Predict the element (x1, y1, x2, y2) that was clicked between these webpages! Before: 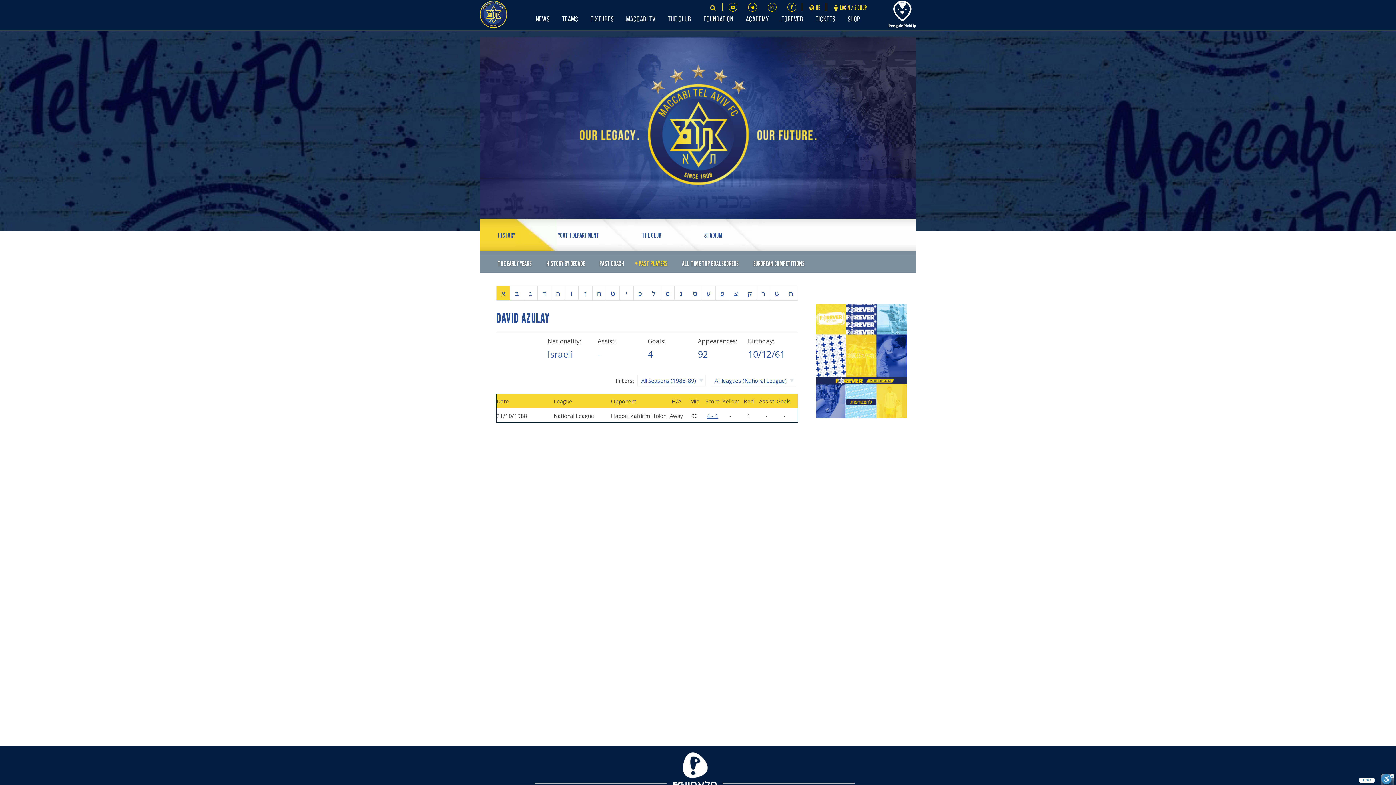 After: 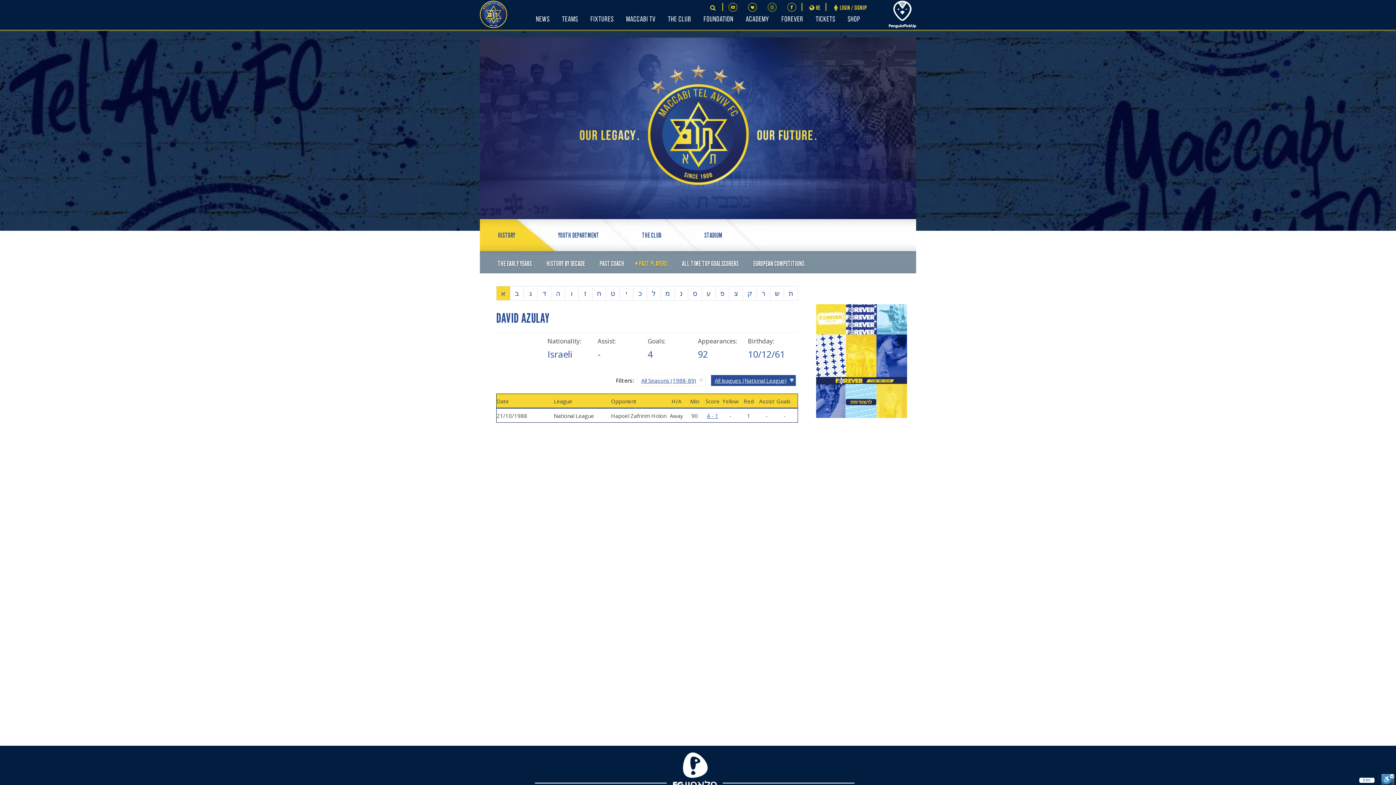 Action: bbox: (713, 376, 794, 384) label: All leagues (National League)